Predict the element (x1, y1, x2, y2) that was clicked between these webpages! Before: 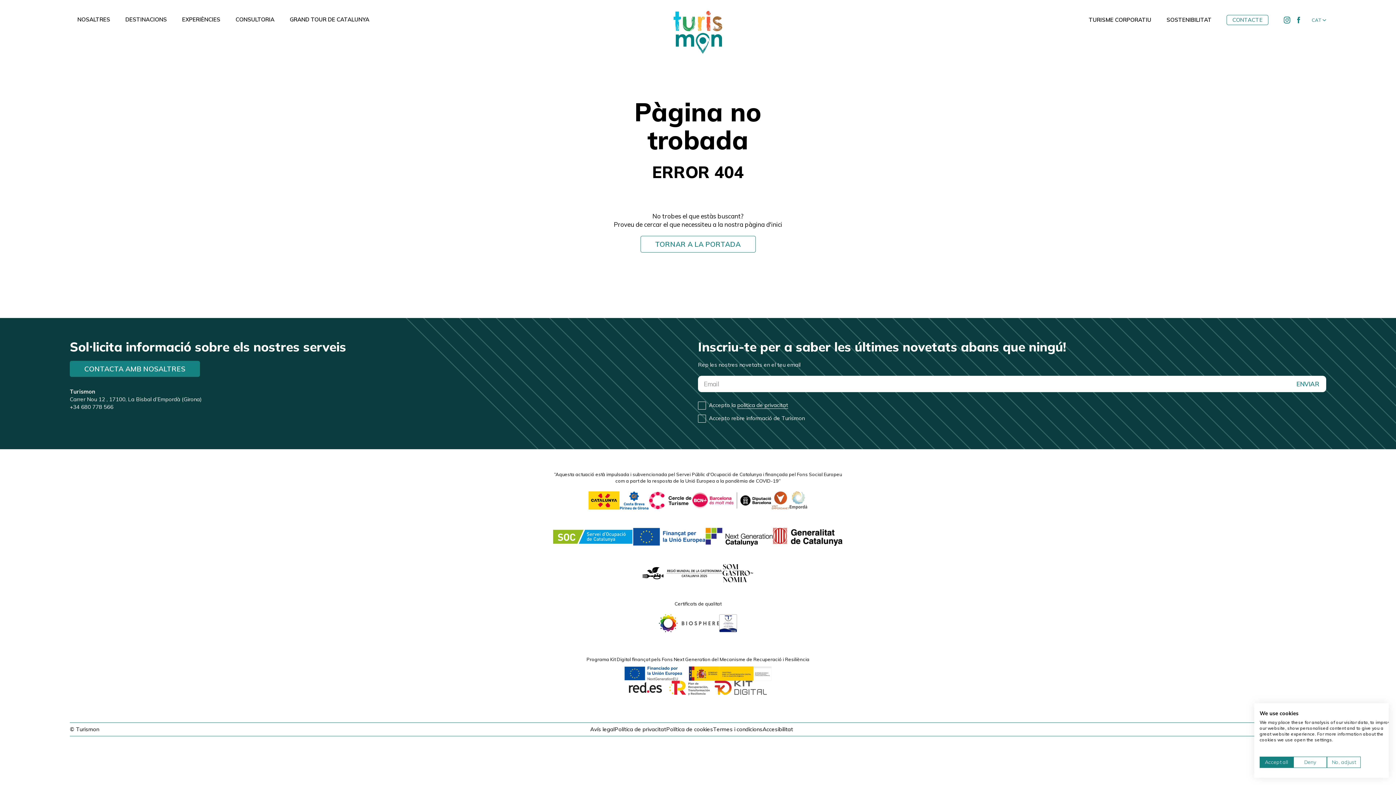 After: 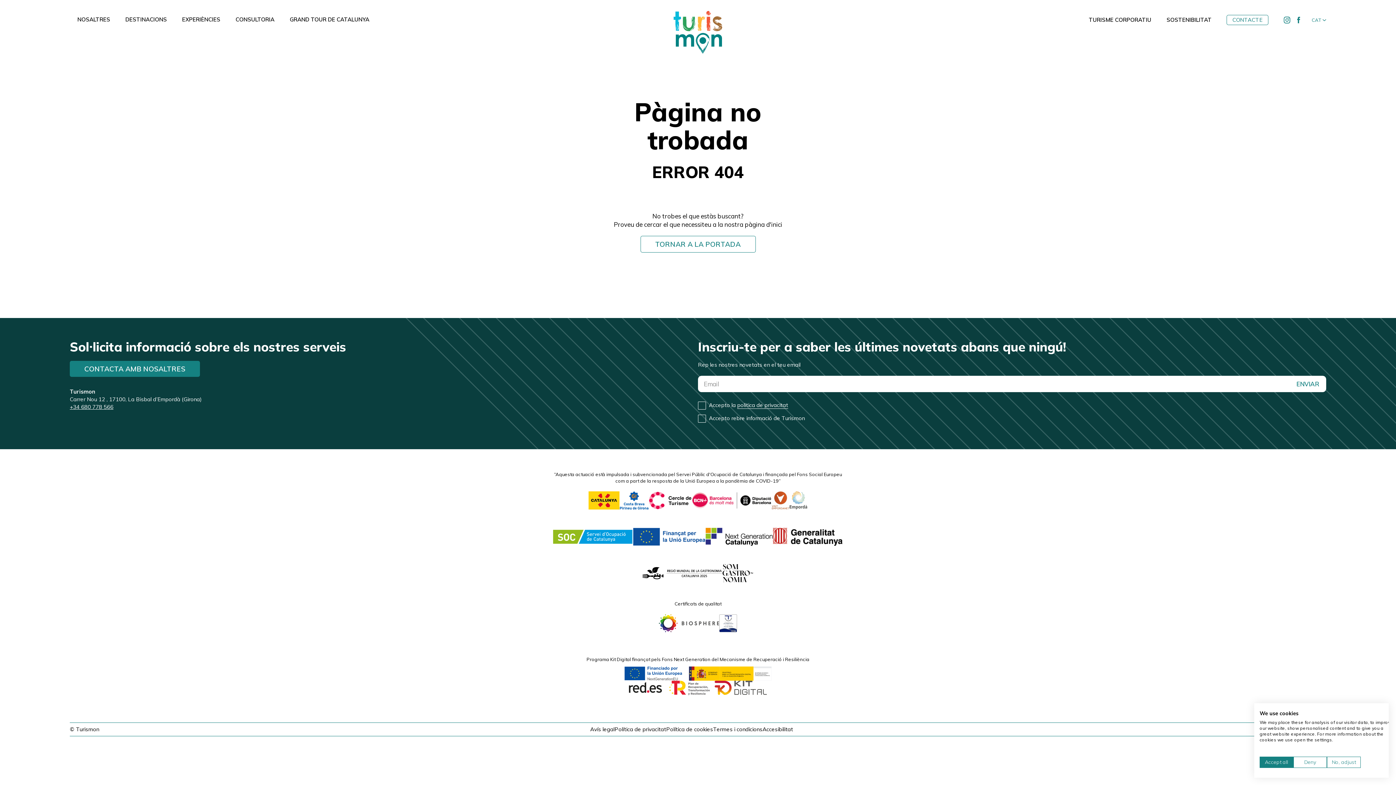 Action: label: +34 680 778 566 bbox: (69, 403, 113, 410)